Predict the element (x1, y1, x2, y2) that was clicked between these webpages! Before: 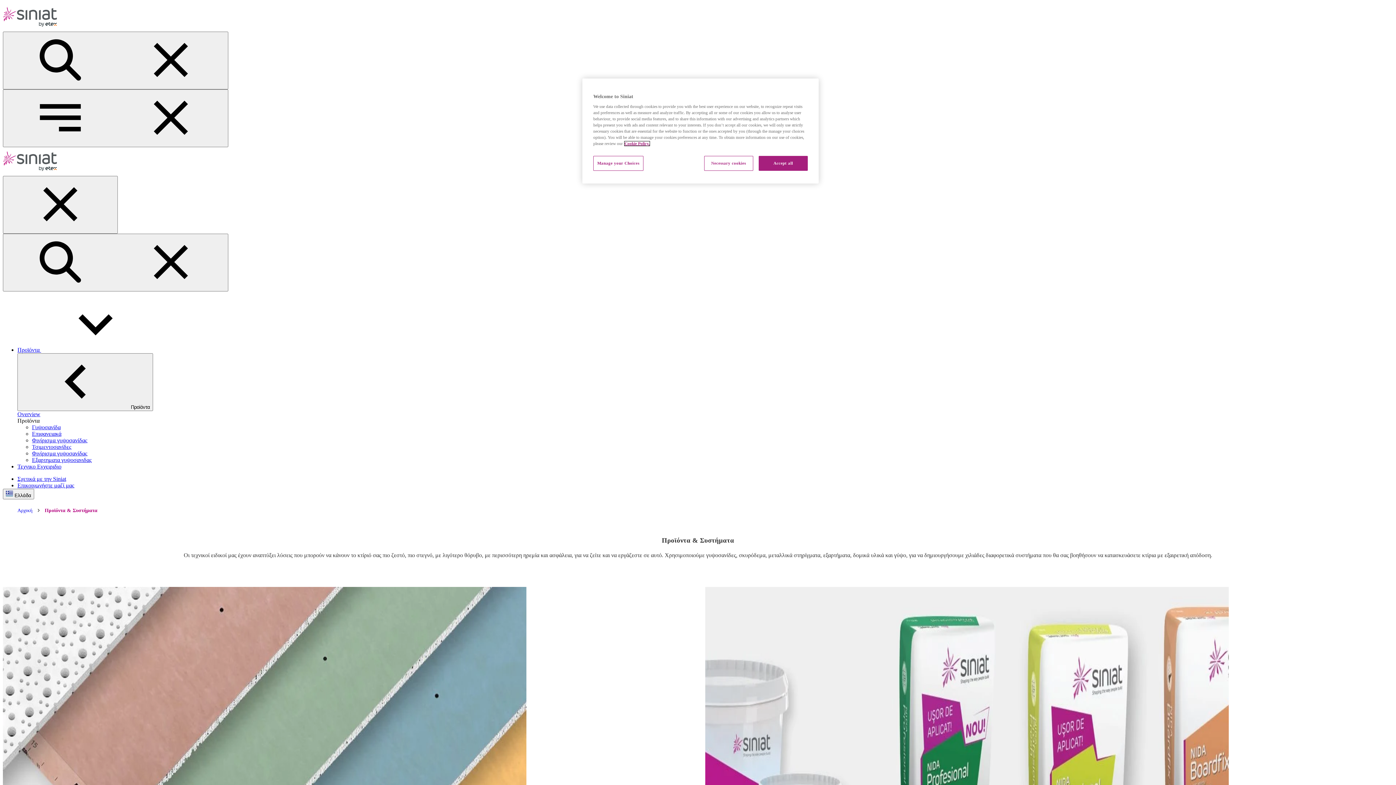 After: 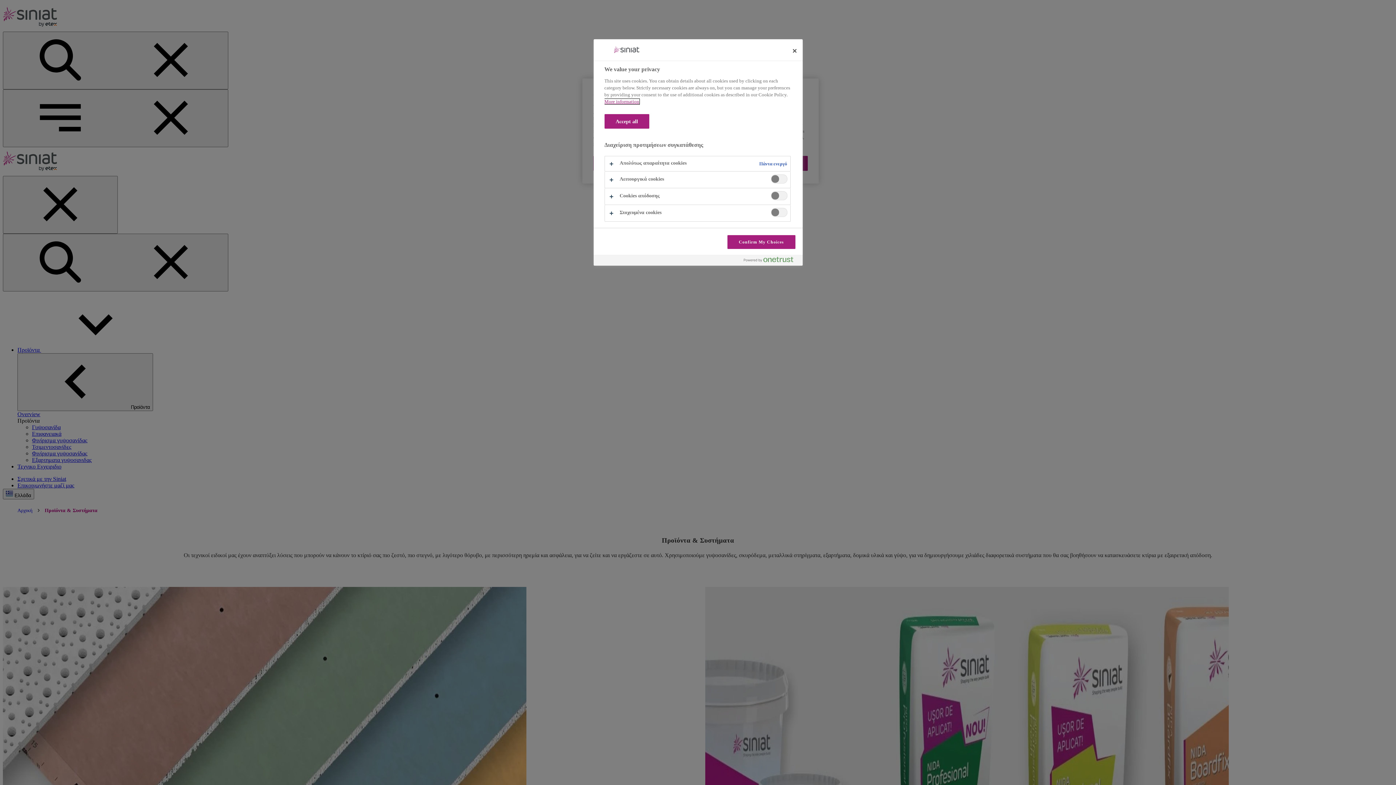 Action: bbox: (593, 156, 643, 170) label: Manage your Choices